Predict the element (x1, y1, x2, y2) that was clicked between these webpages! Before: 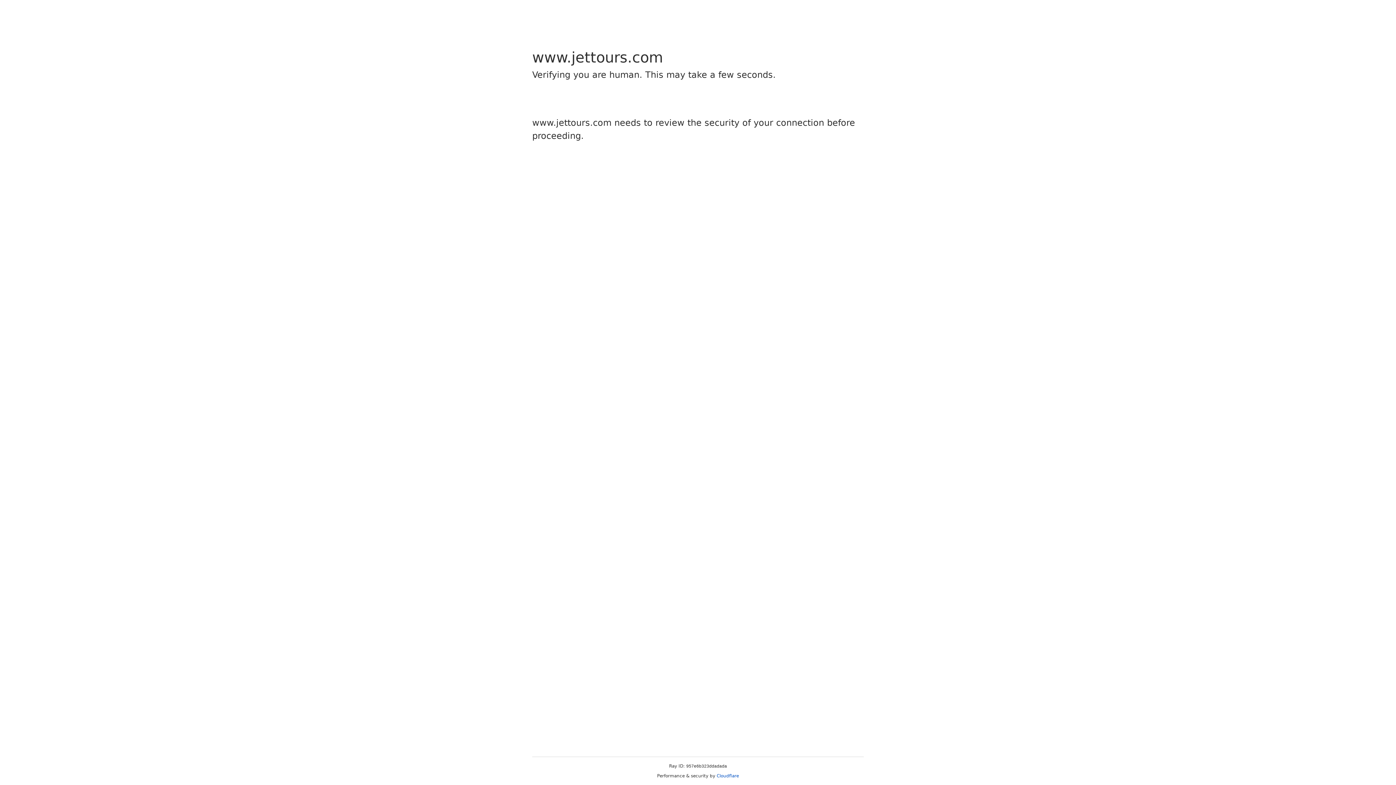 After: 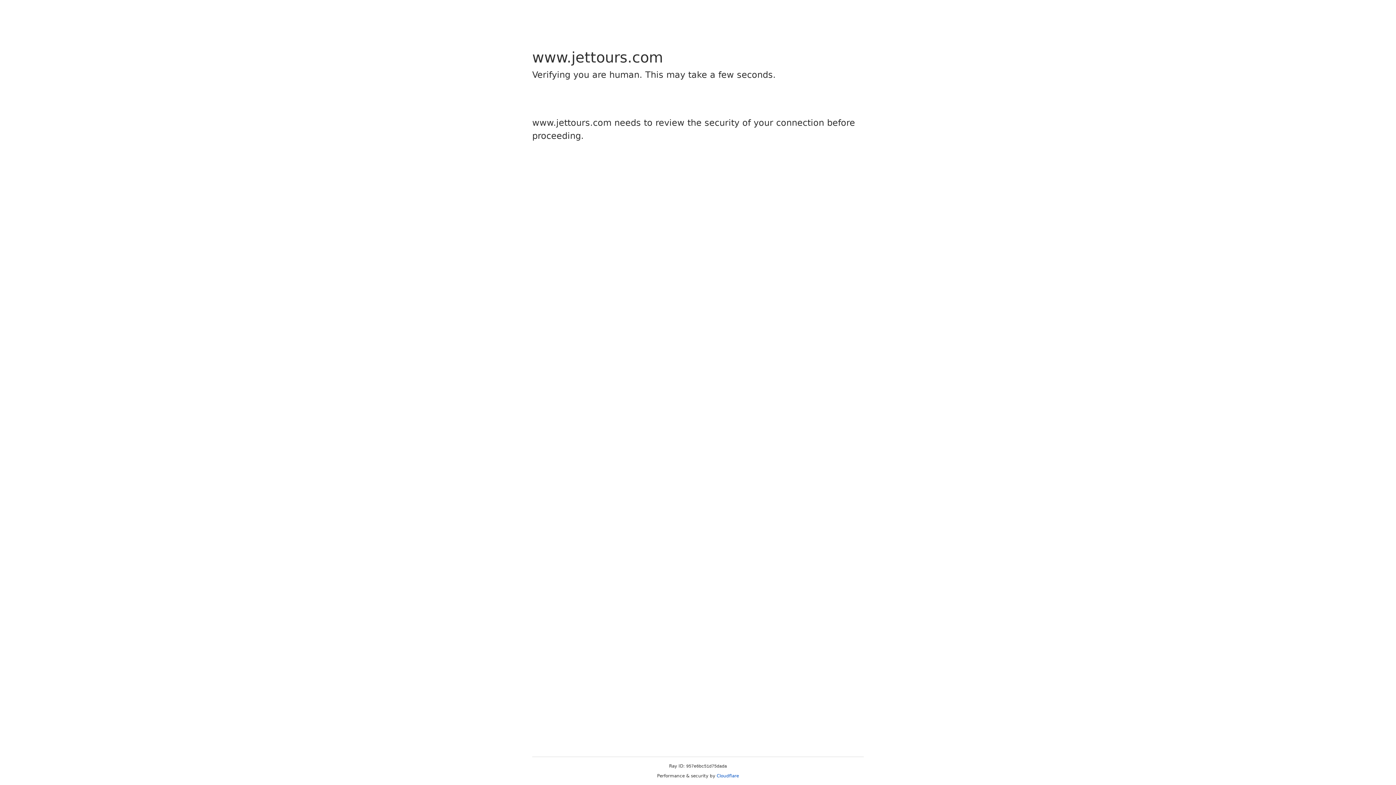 Action: label: Cloudflare bbox: (716, 773, 739, 778)